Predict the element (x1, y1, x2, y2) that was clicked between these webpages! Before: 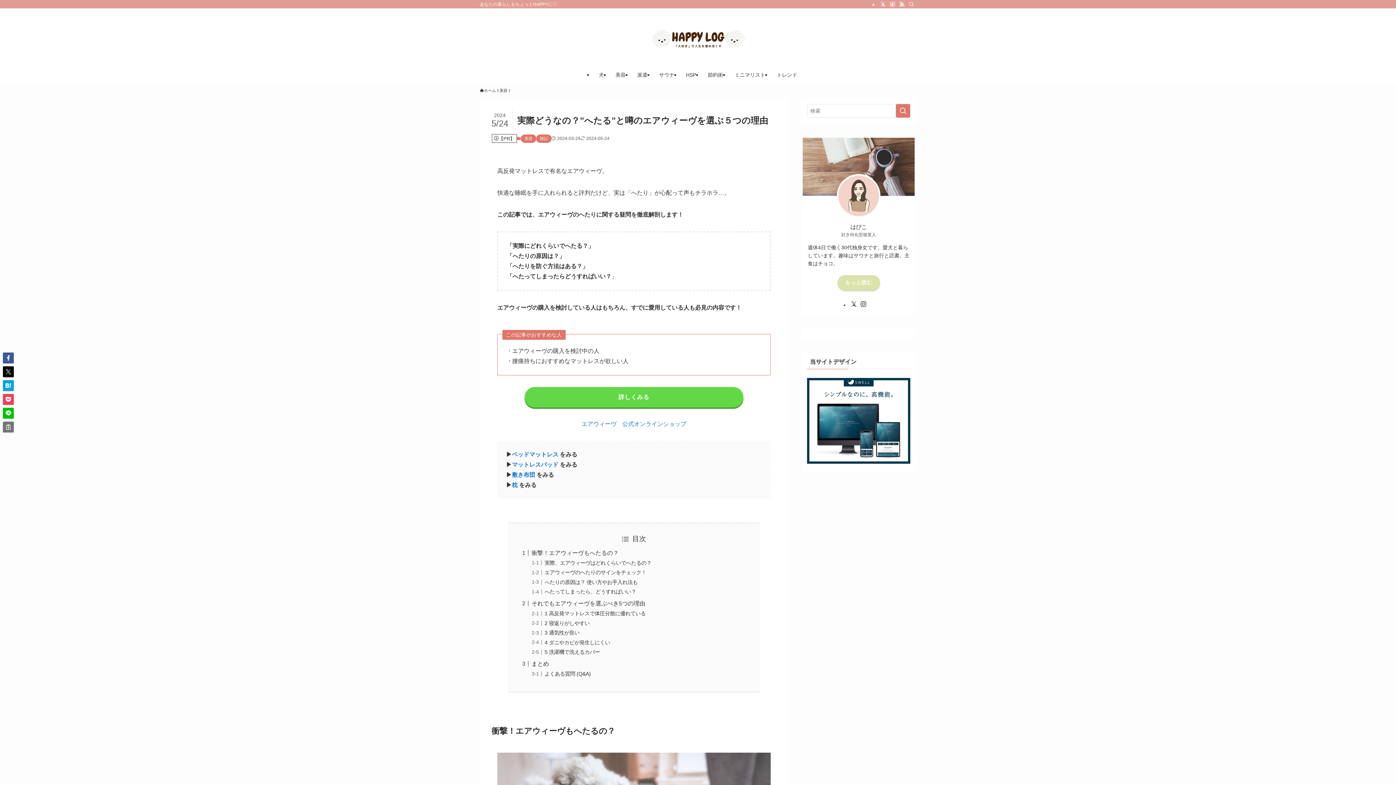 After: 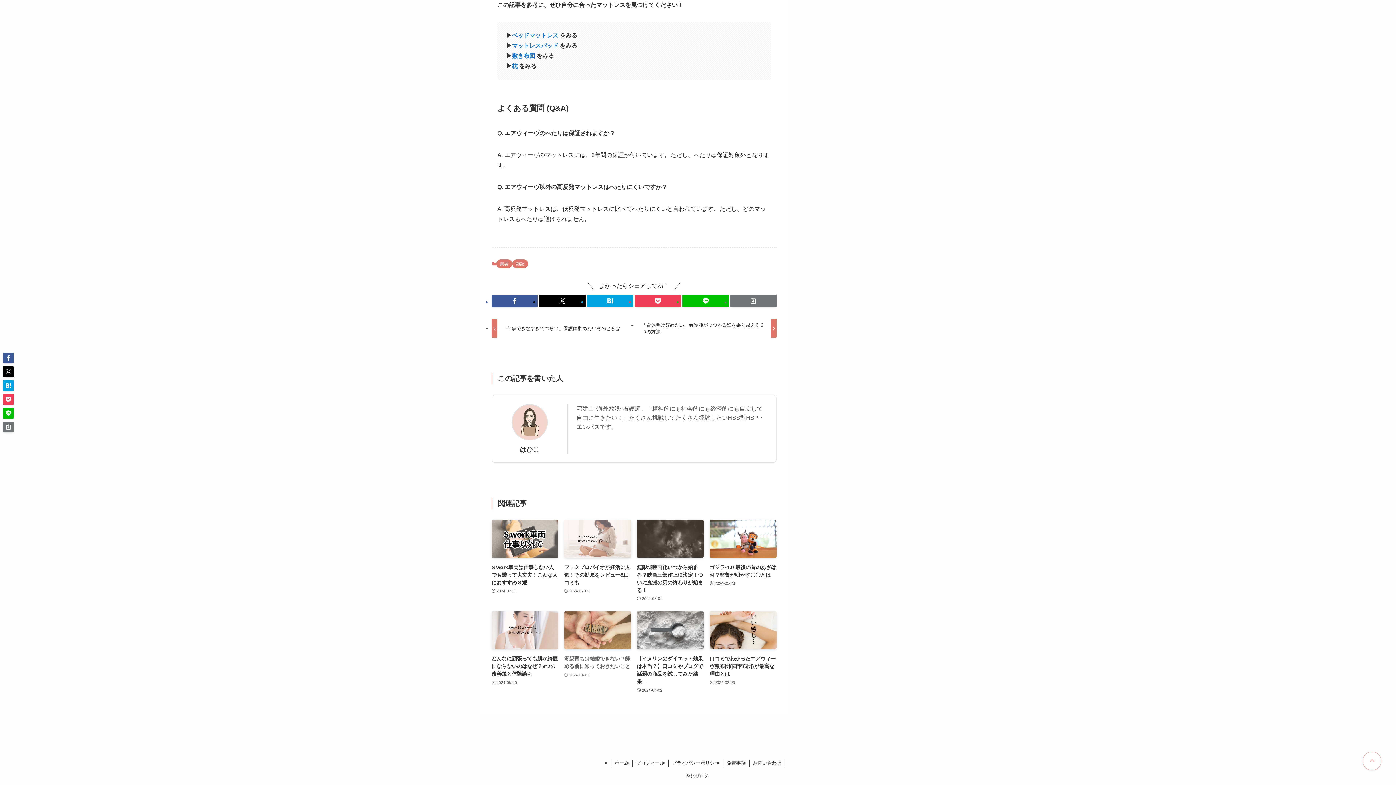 Action: label: よくある質問 (Q&A) bbox: (544, 671, 590, 677)